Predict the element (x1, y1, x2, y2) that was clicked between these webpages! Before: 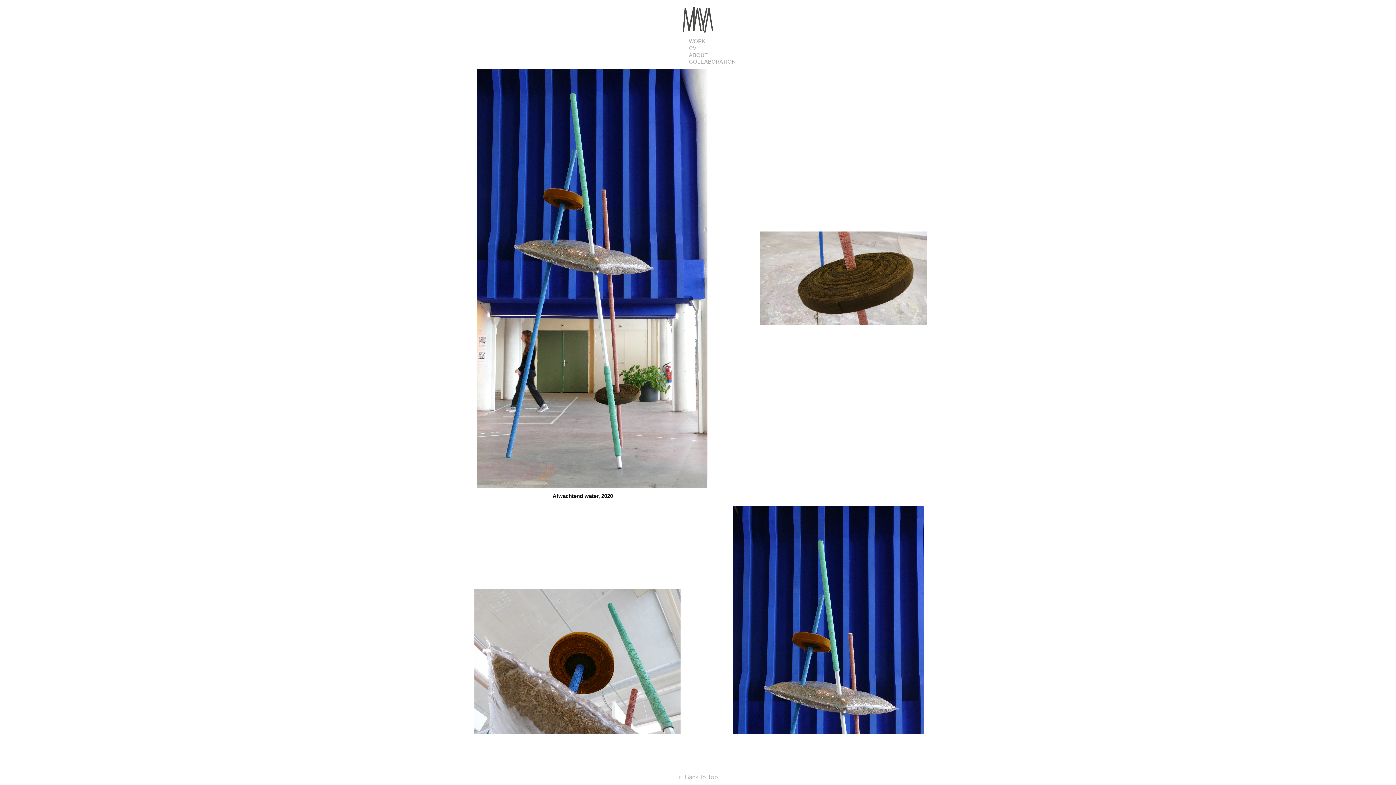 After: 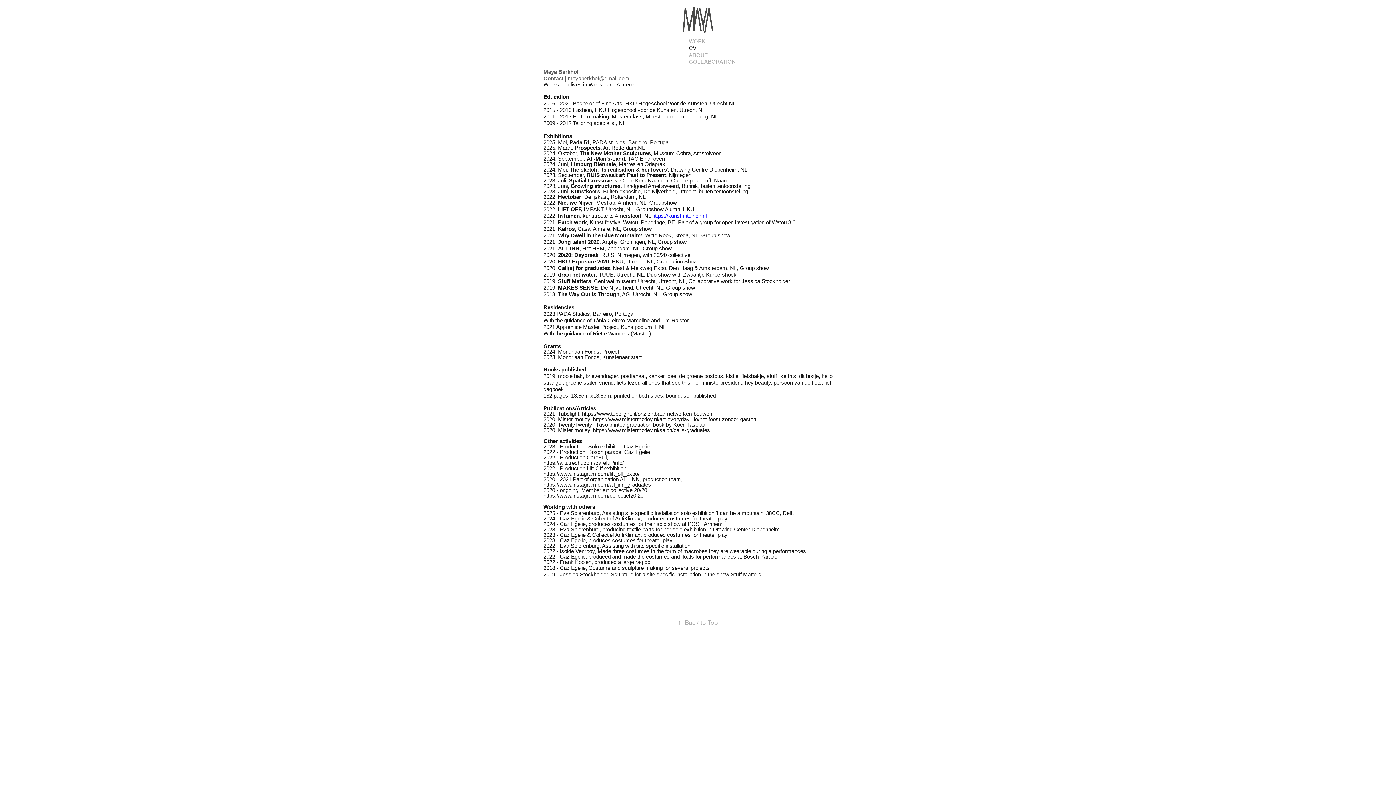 Action: label: CV bbox: (689, 45, 696, 51)